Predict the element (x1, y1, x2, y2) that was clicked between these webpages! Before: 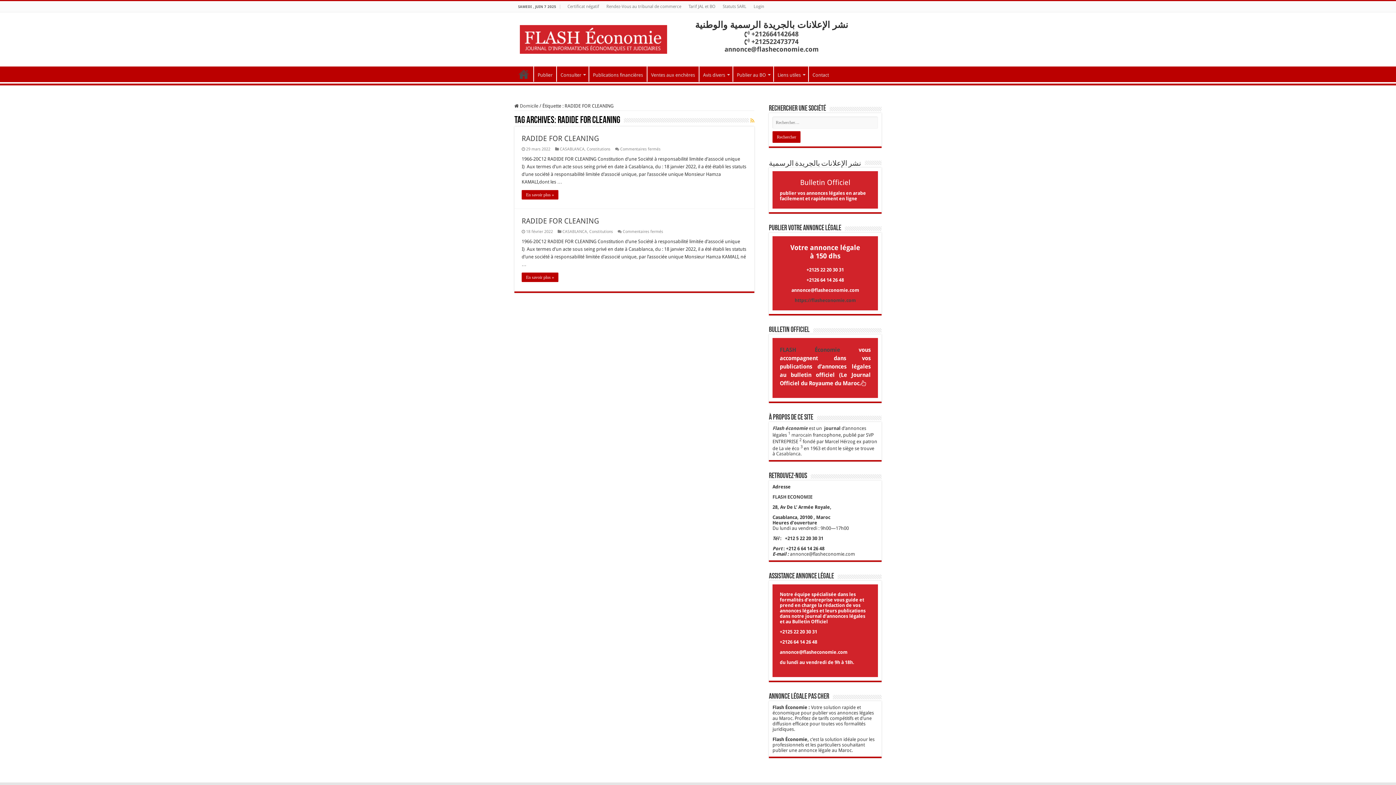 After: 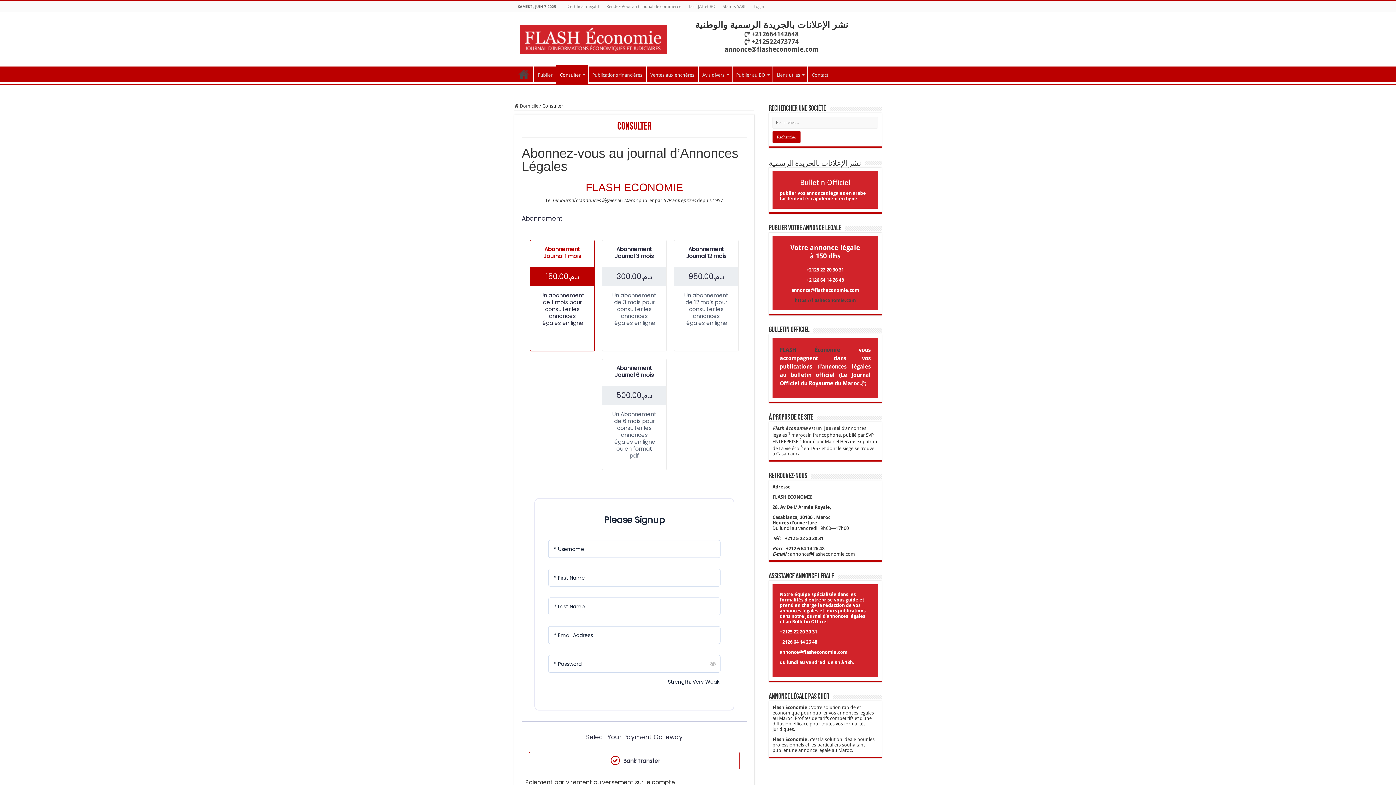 Action: label: Consulter bbox: (556, 66, 588, 81)